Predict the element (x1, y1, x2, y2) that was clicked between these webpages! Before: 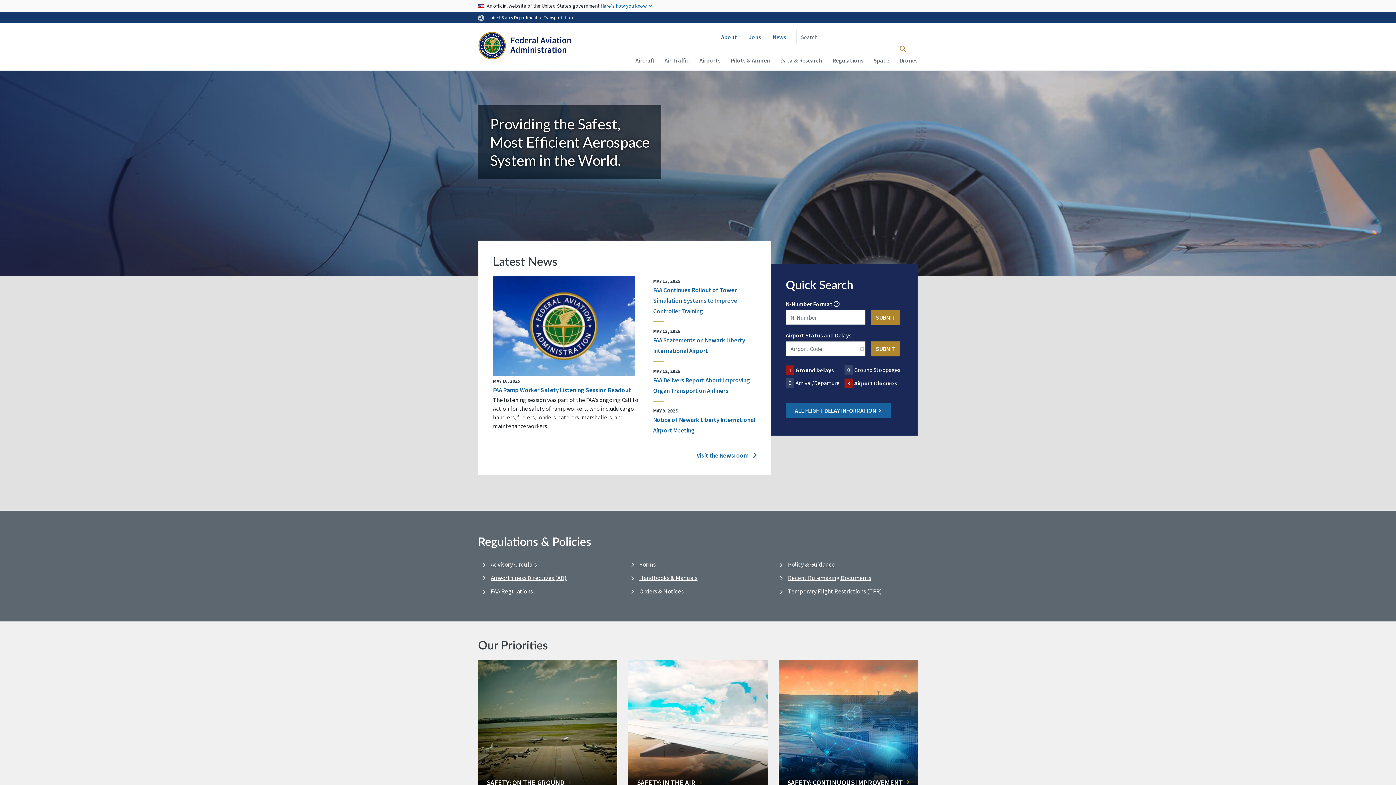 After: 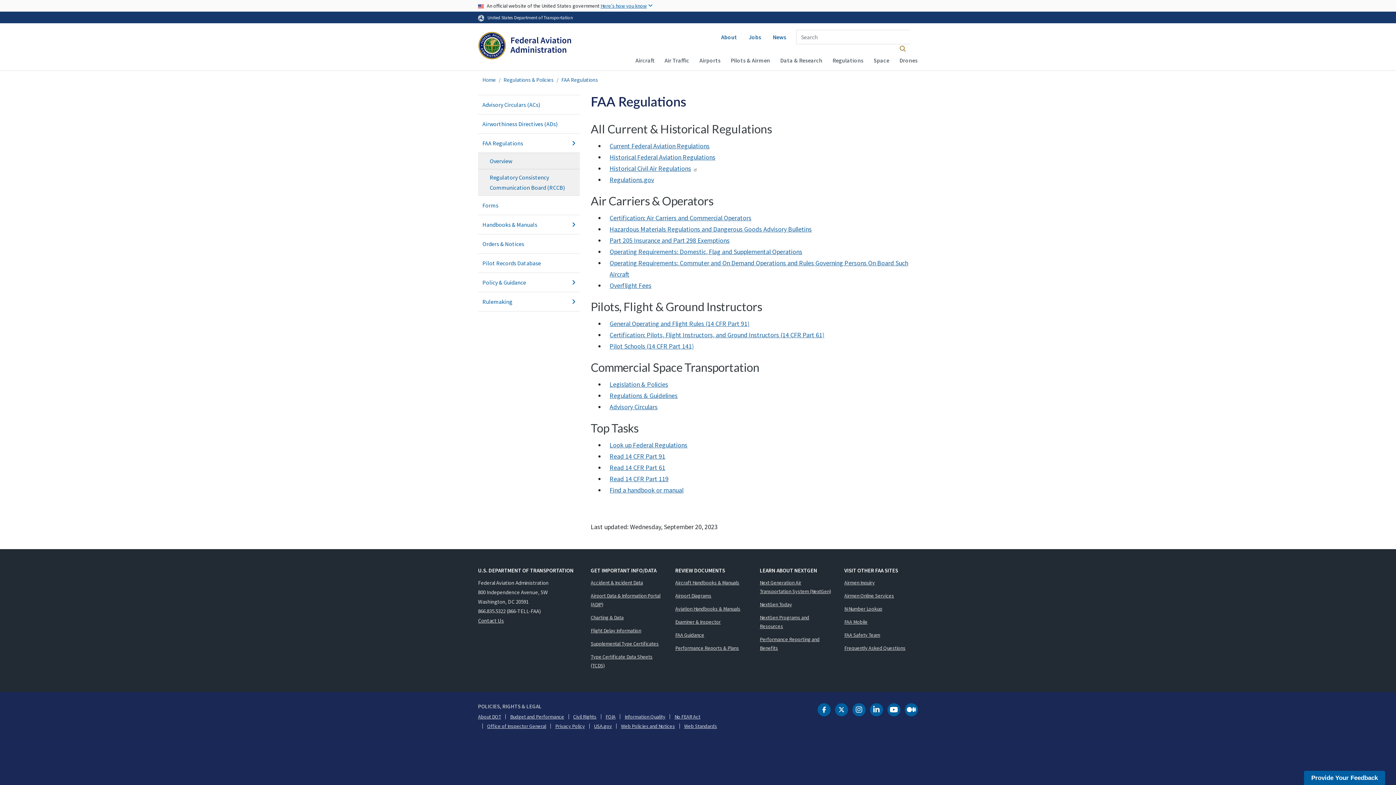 Action: bbox: (490, 586, 533, 597) label: FAA Regulations